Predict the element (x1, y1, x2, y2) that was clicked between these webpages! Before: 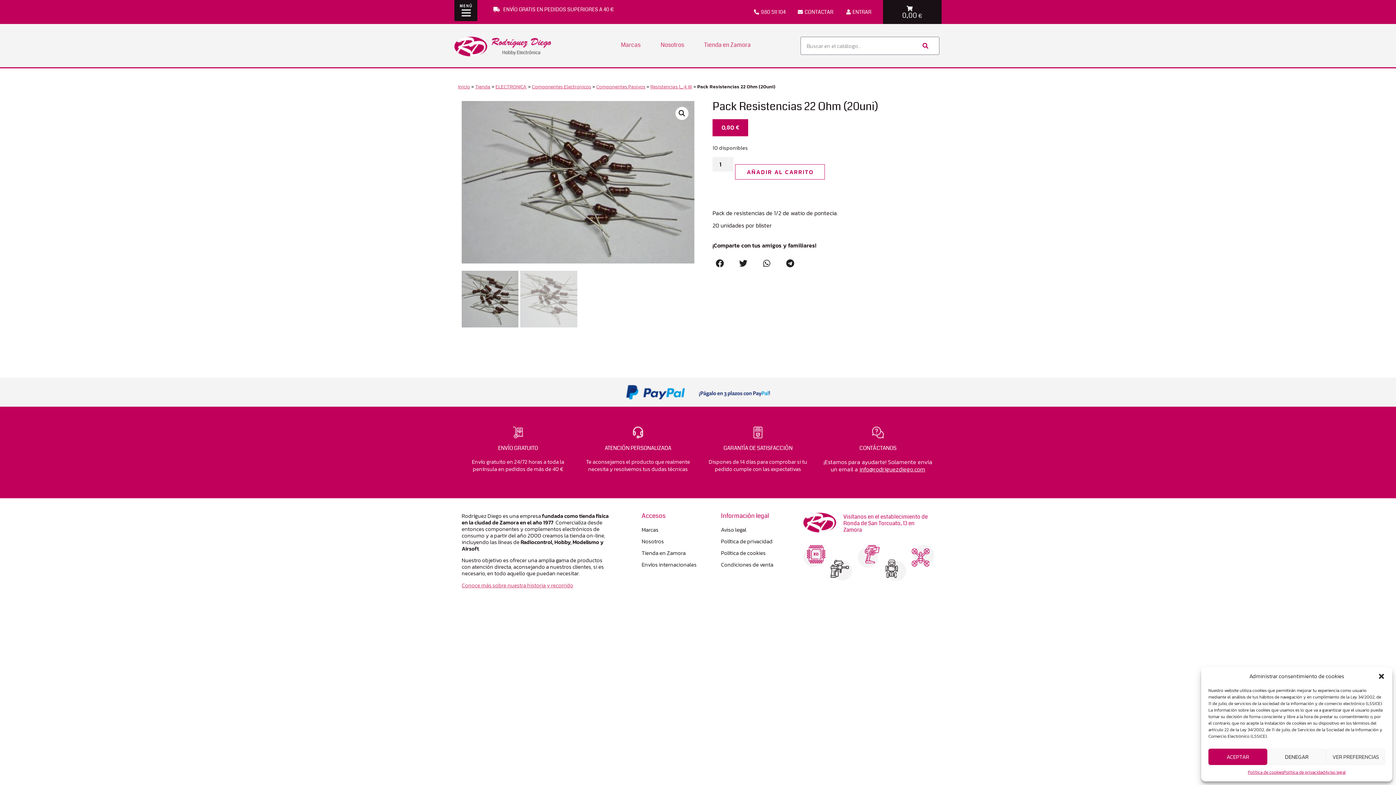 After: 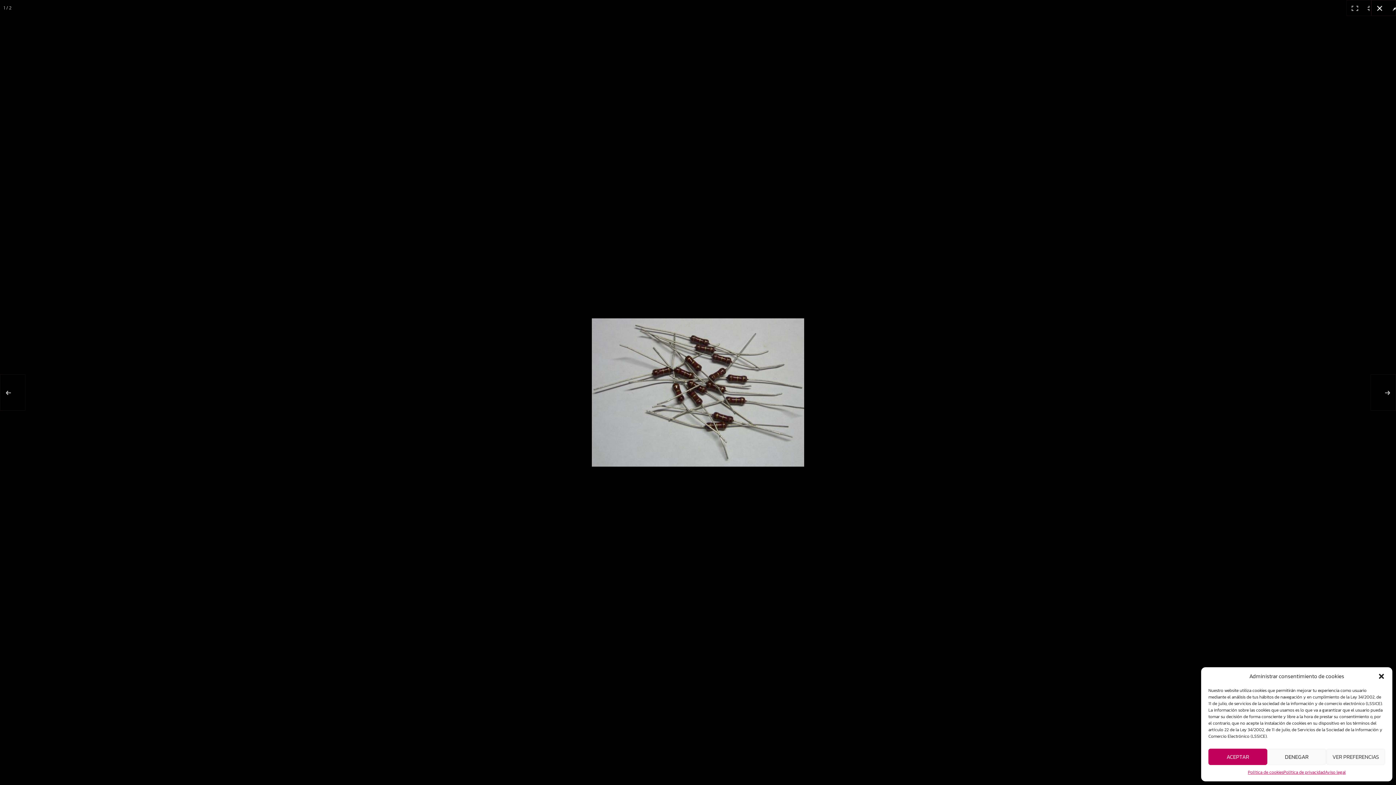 Action: bbox: (675, 106, 688, 120) label: Ver galería de imágenes a pantalla completa